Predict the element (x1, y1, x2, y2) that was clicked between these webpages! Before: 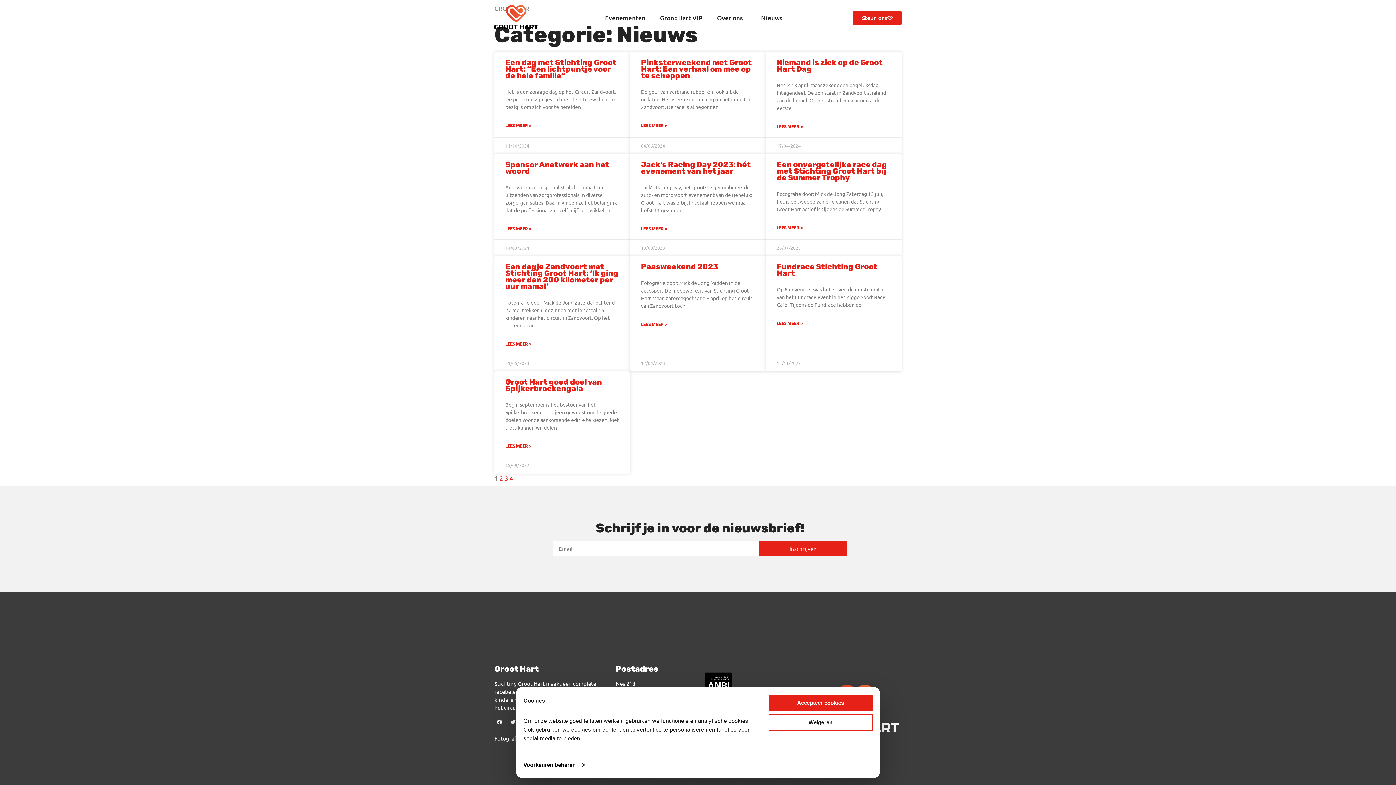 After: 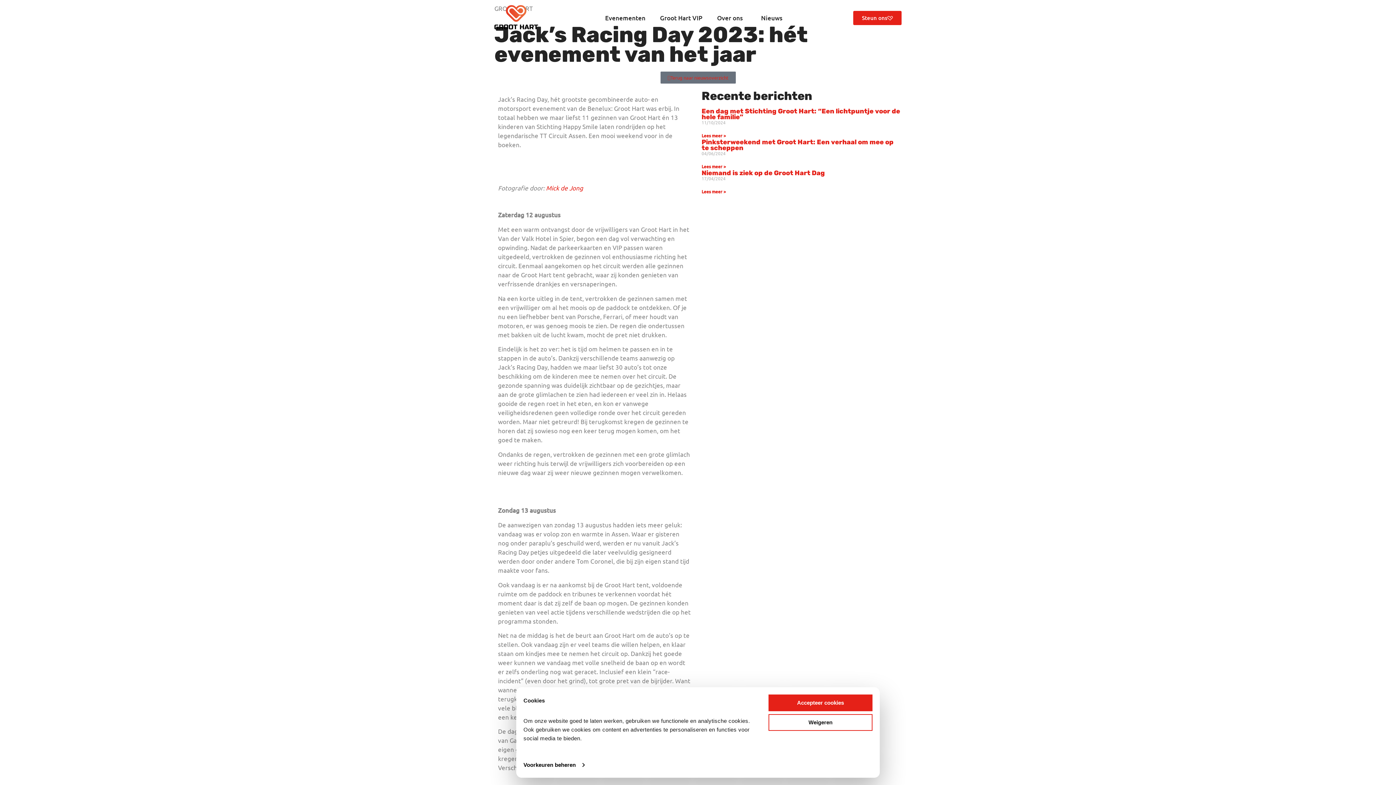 Action: bbox: (641, 225, 667, 232) label: Lees meer over Jack’s Racing Day 2023: hét evenement van het jaar